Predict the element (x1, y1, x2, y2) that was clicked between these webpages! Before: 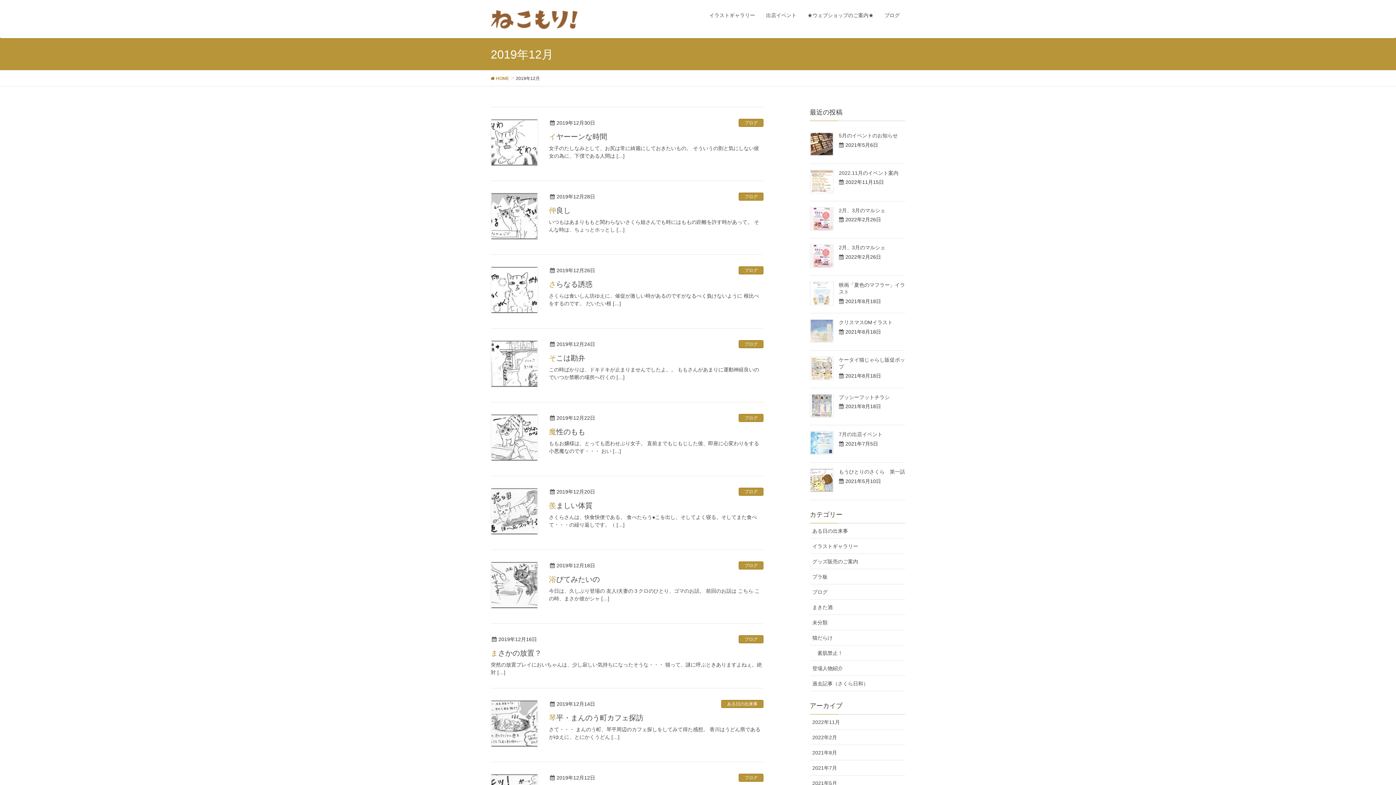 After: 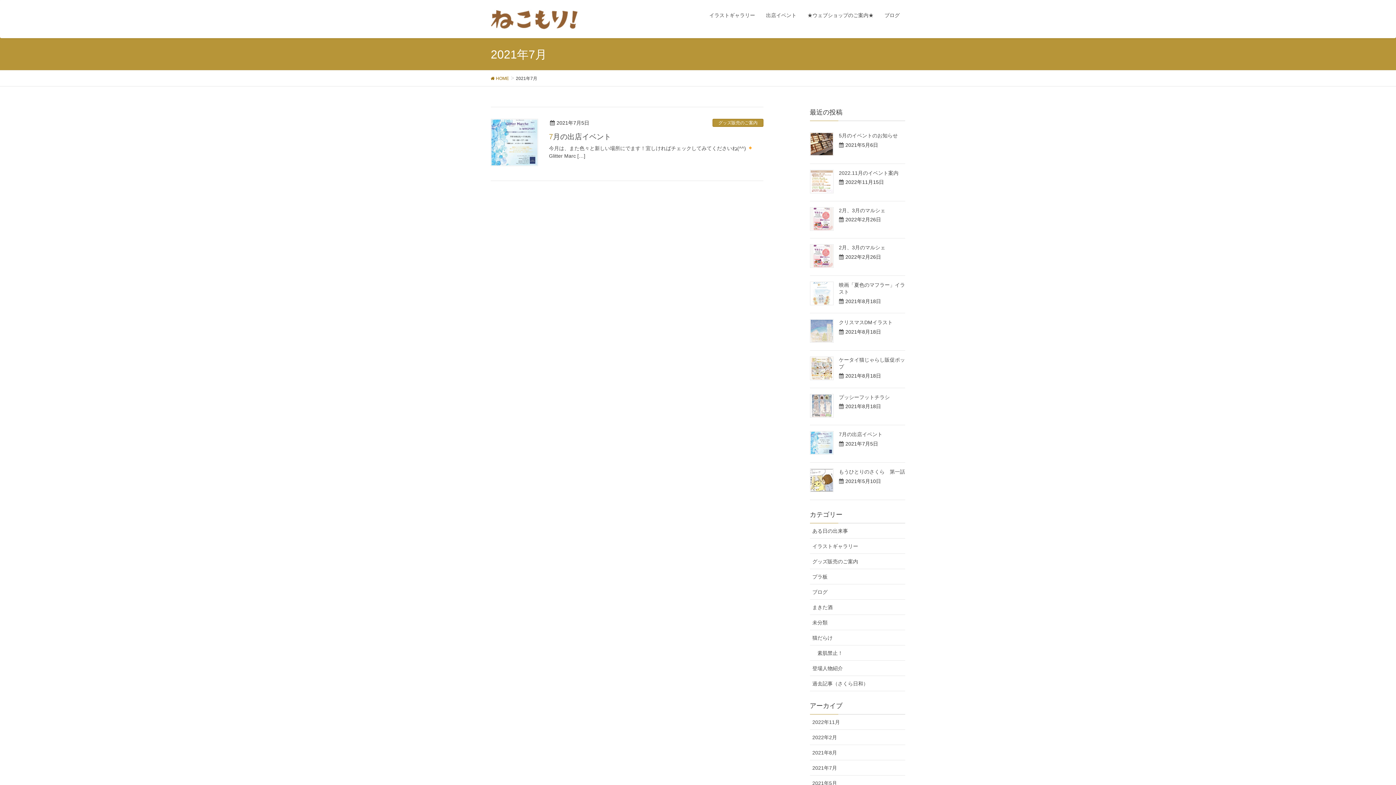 Action: label: 2021年7月 bbox: (810, 760, 905, 775)